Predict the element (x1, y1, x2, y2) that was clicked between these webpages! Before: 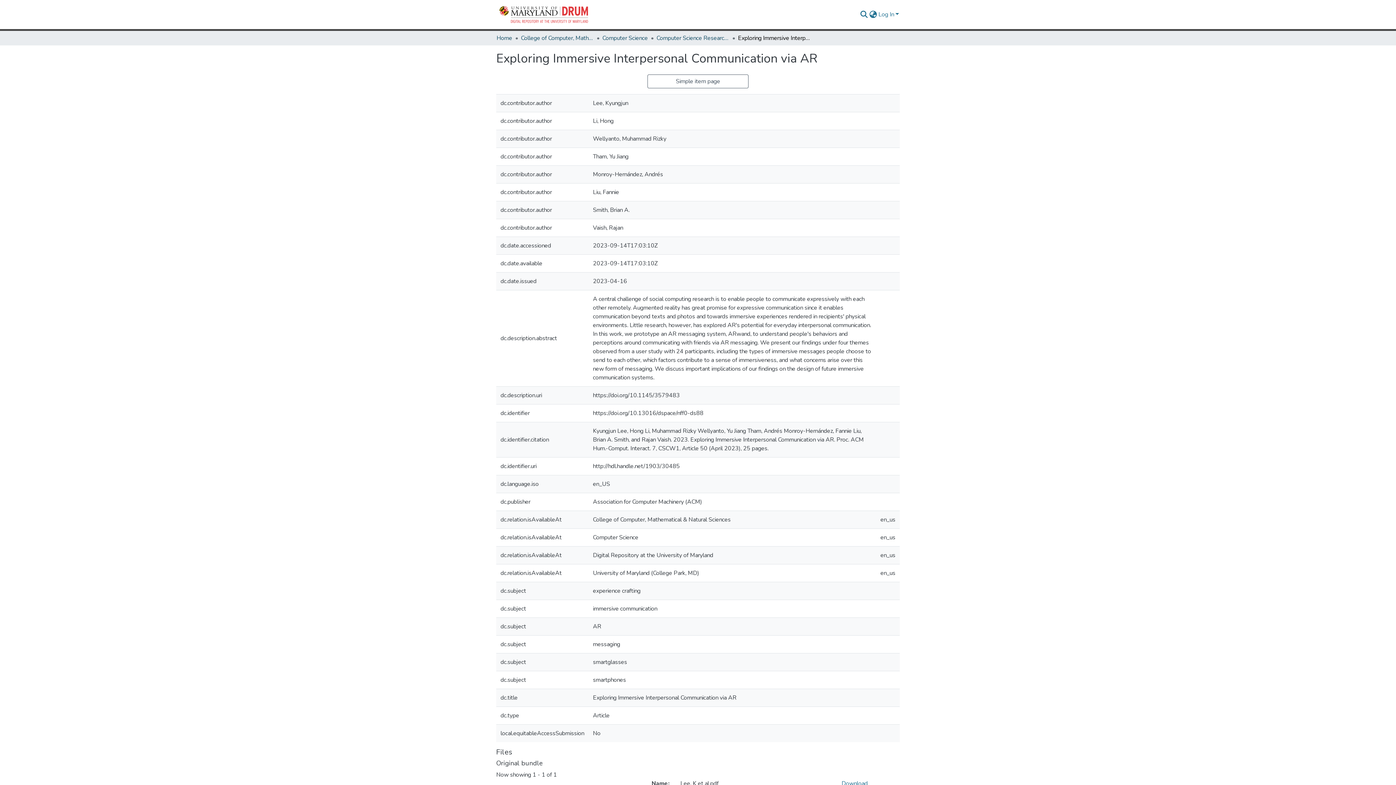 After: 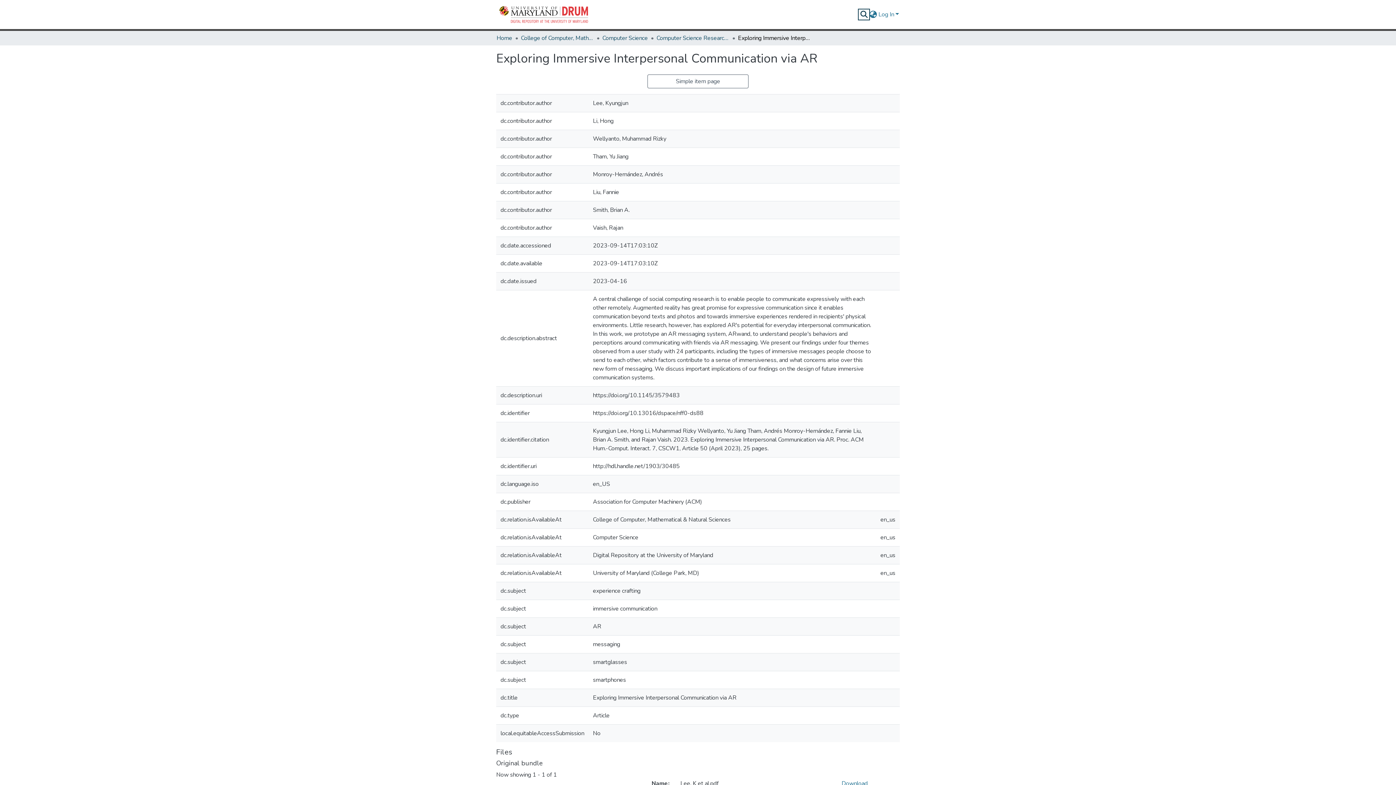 Action: bbox: (859, 10, 868, 18) label: Submit search